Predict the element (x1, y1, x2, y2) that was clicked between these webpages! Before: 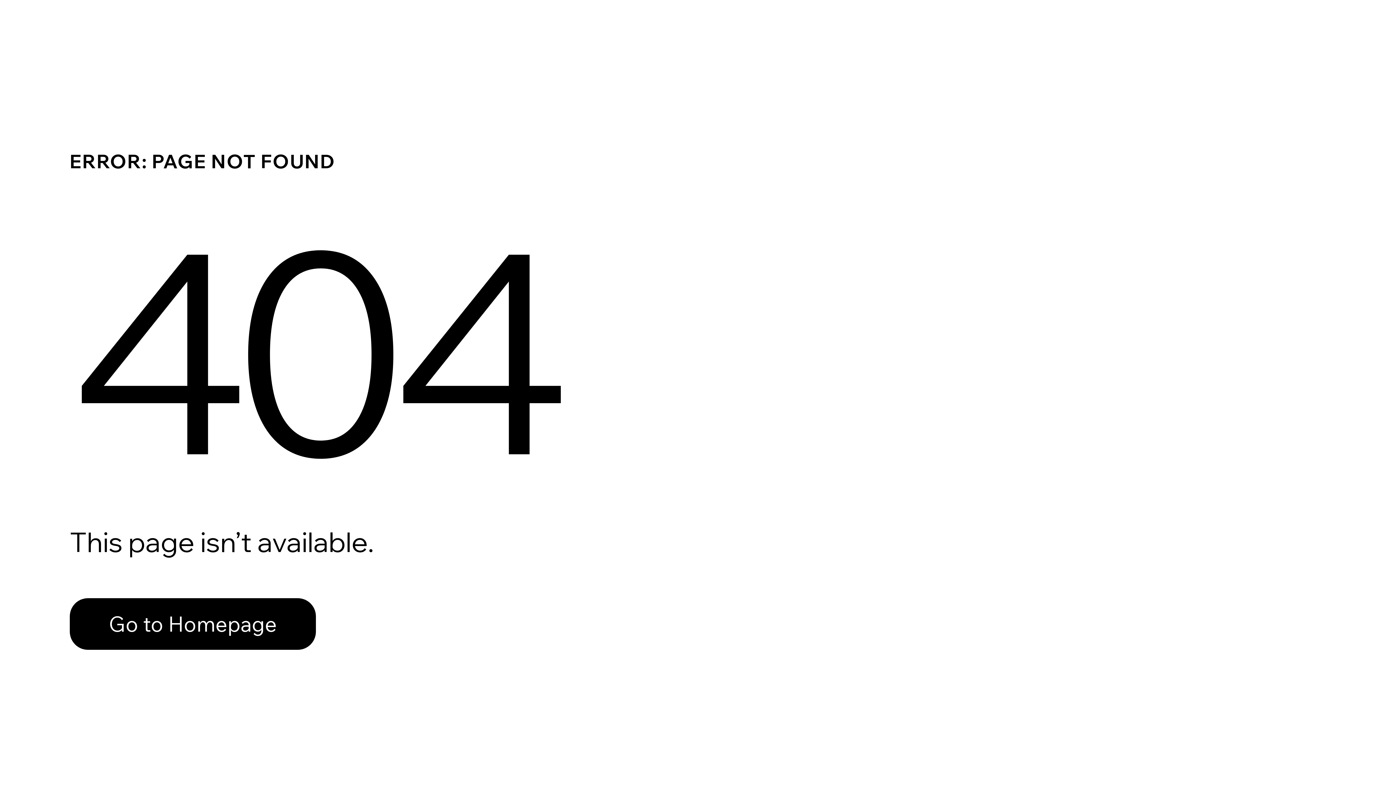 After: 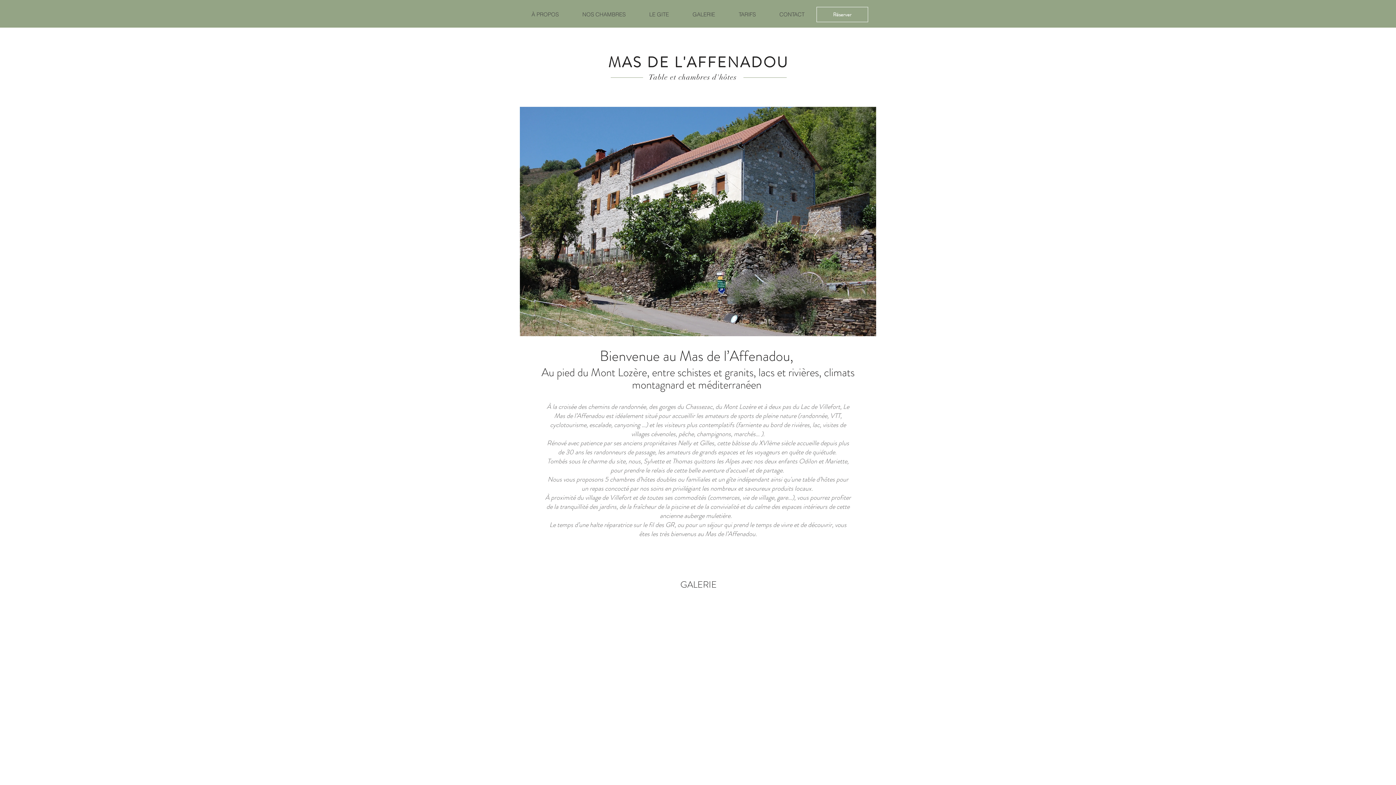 Action: label: Go to Homepage bbox: (69, 598, 316, 650)